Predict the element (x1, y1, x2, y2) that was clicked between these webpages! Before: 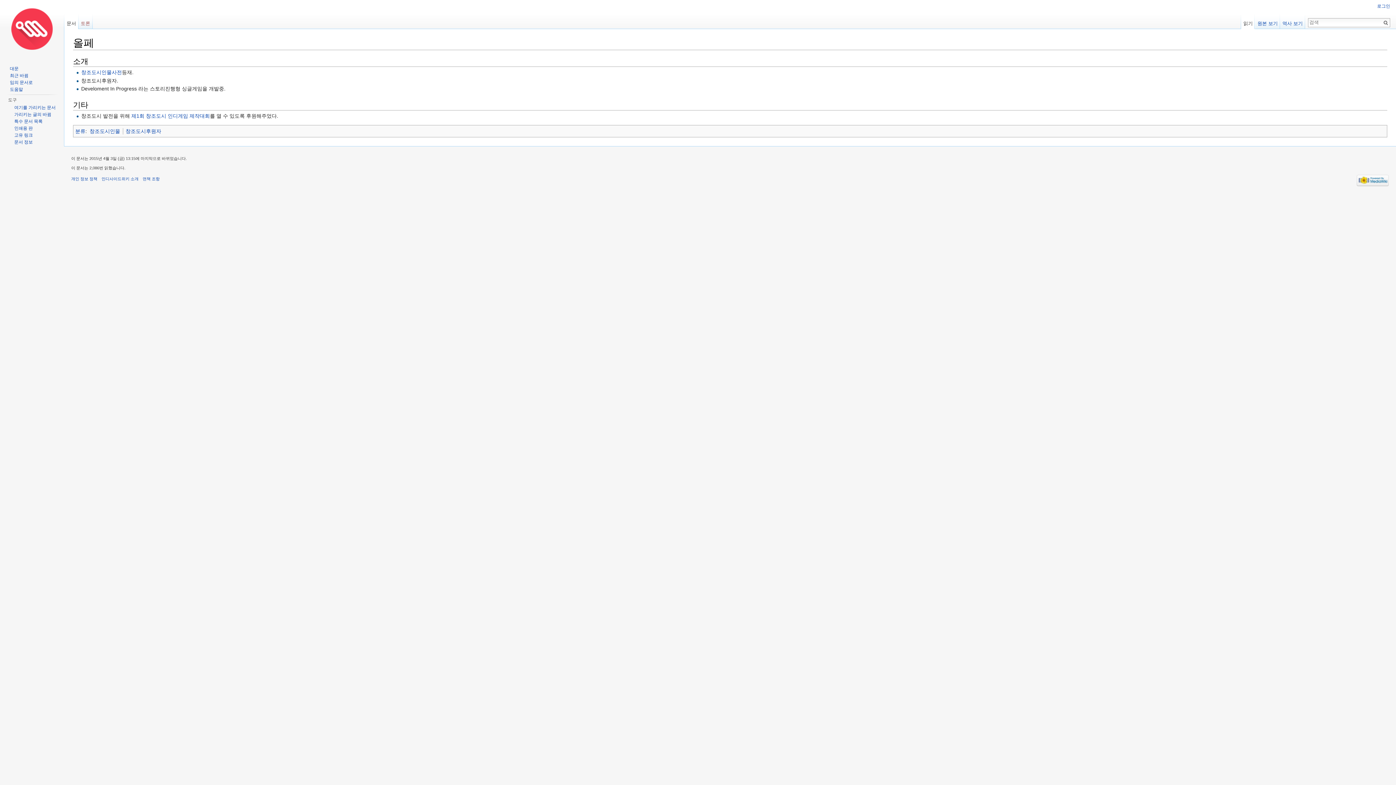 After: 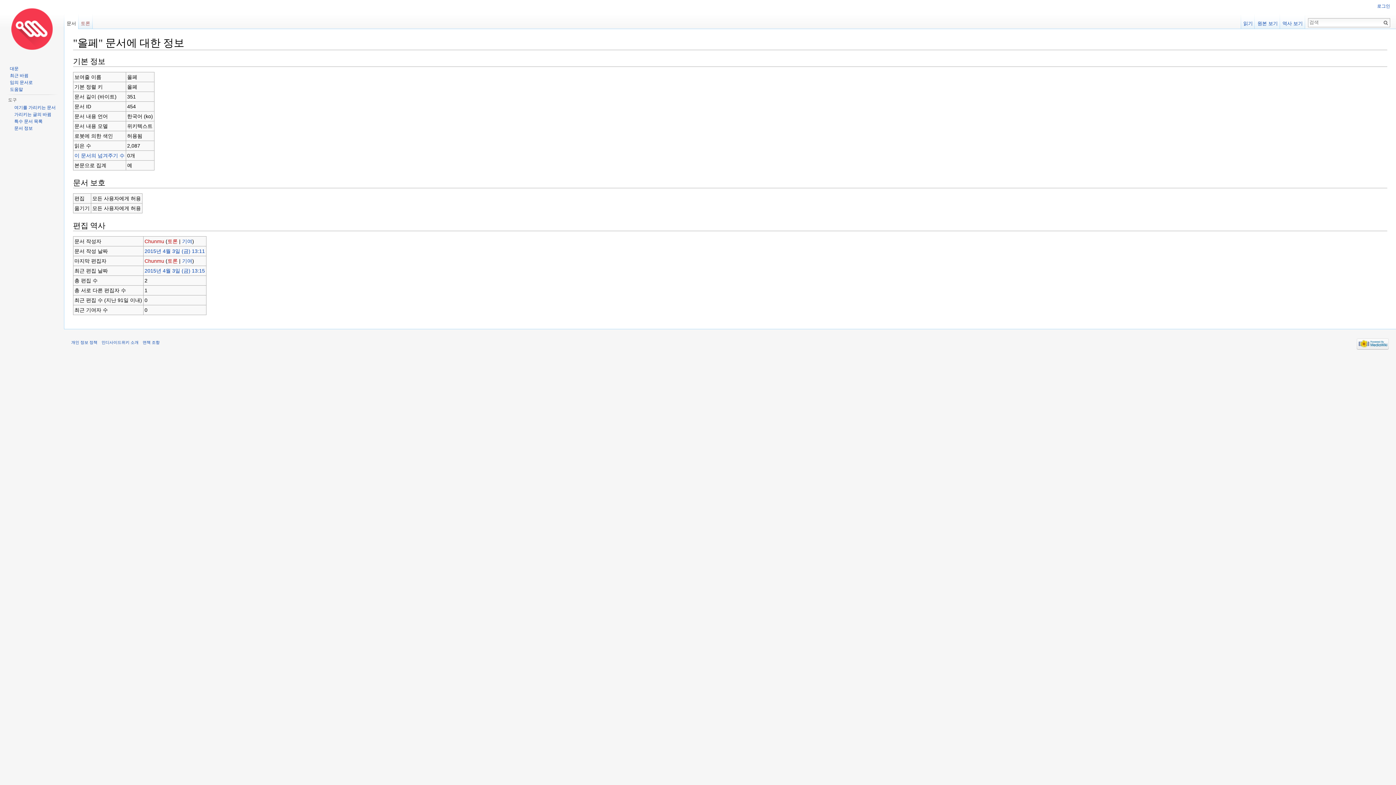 Action: label: 문서 정보 bbox: (14, 139, 32, 144)